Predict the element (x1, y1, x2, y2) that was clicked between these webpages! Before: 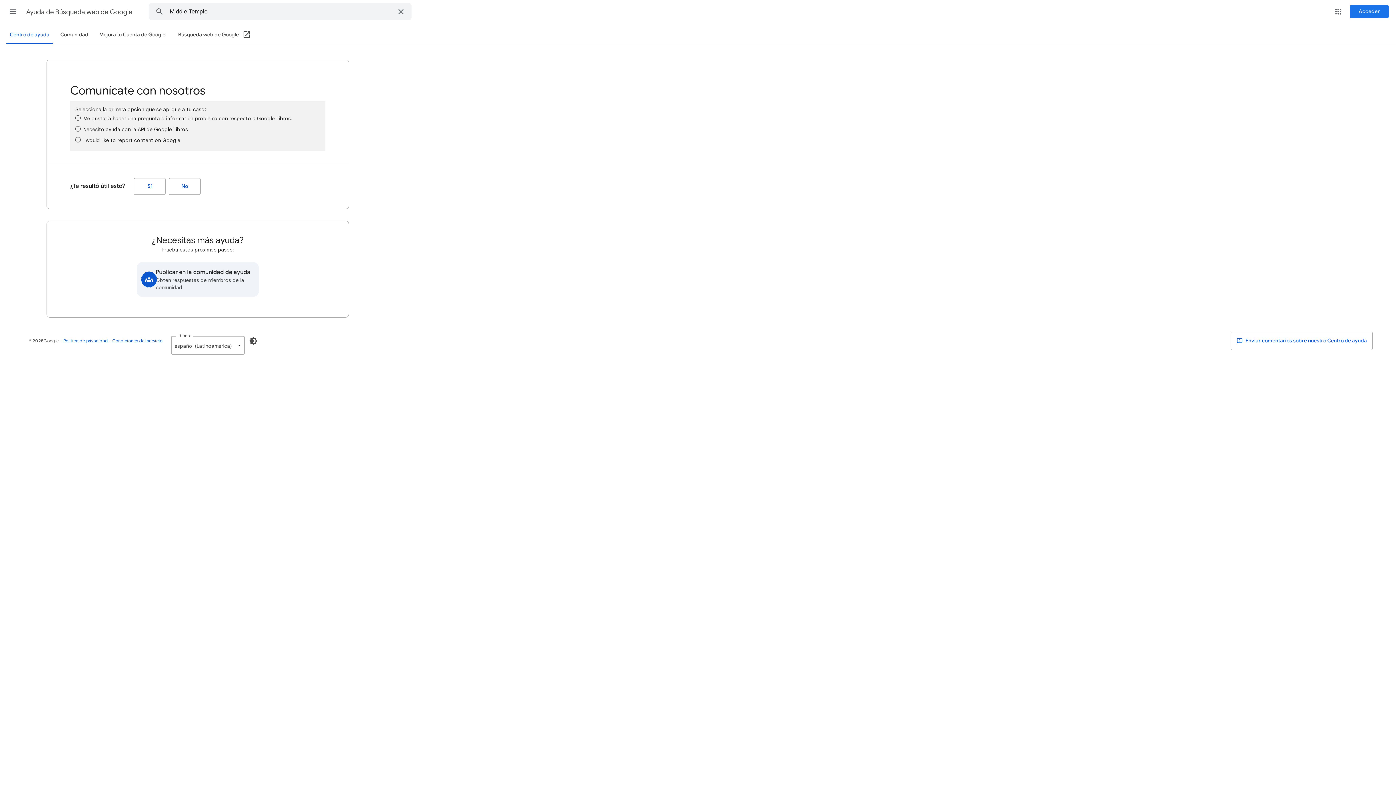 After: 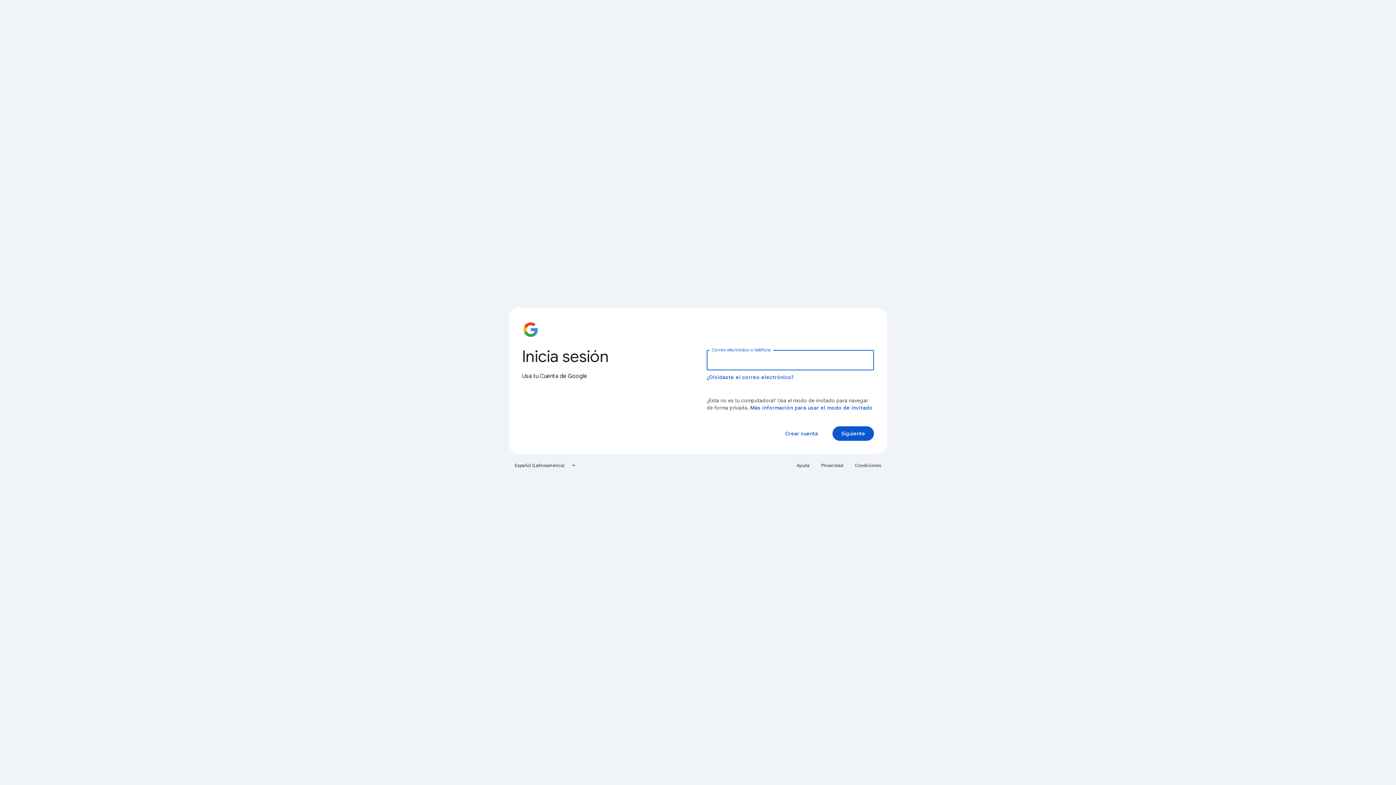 Action: bbox: (1350, 5, 1389, 18) label: Acceder